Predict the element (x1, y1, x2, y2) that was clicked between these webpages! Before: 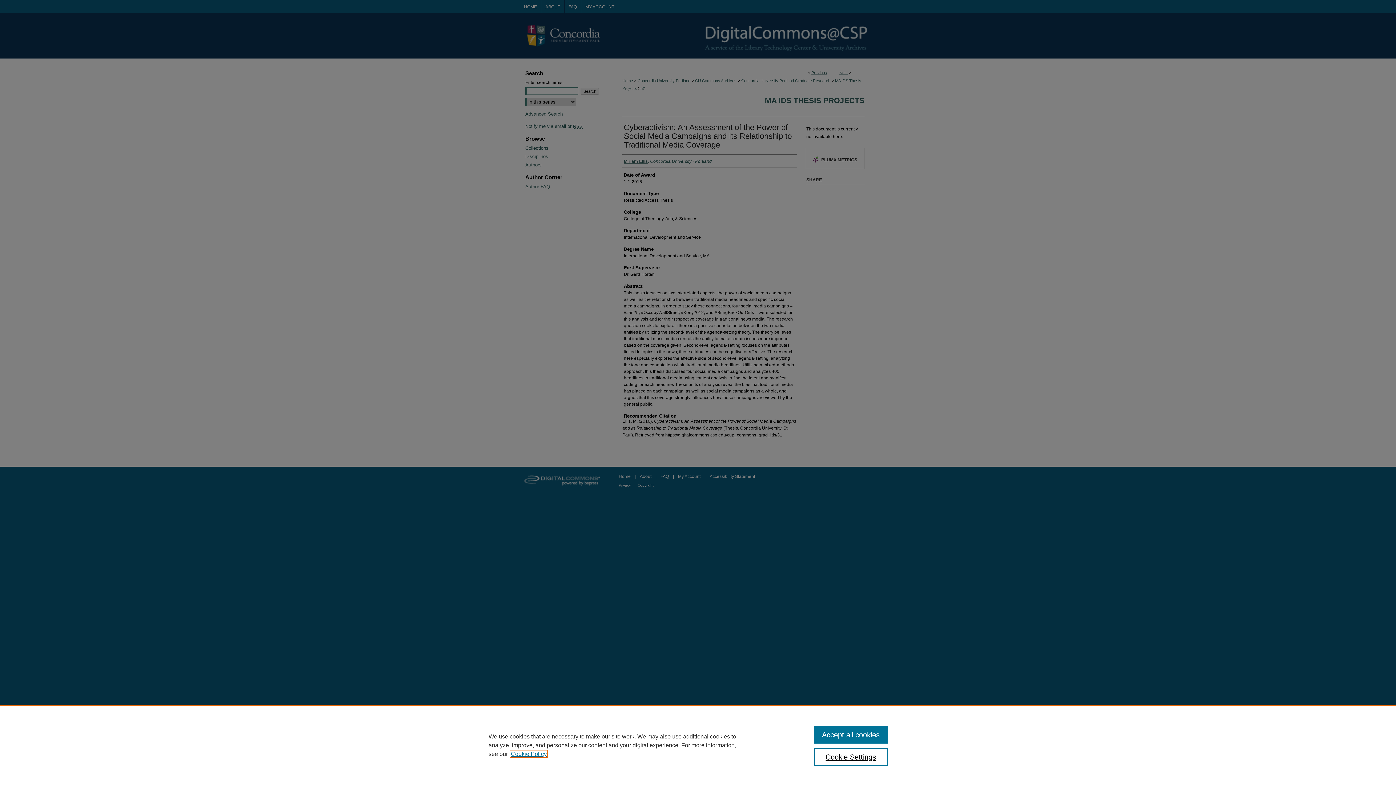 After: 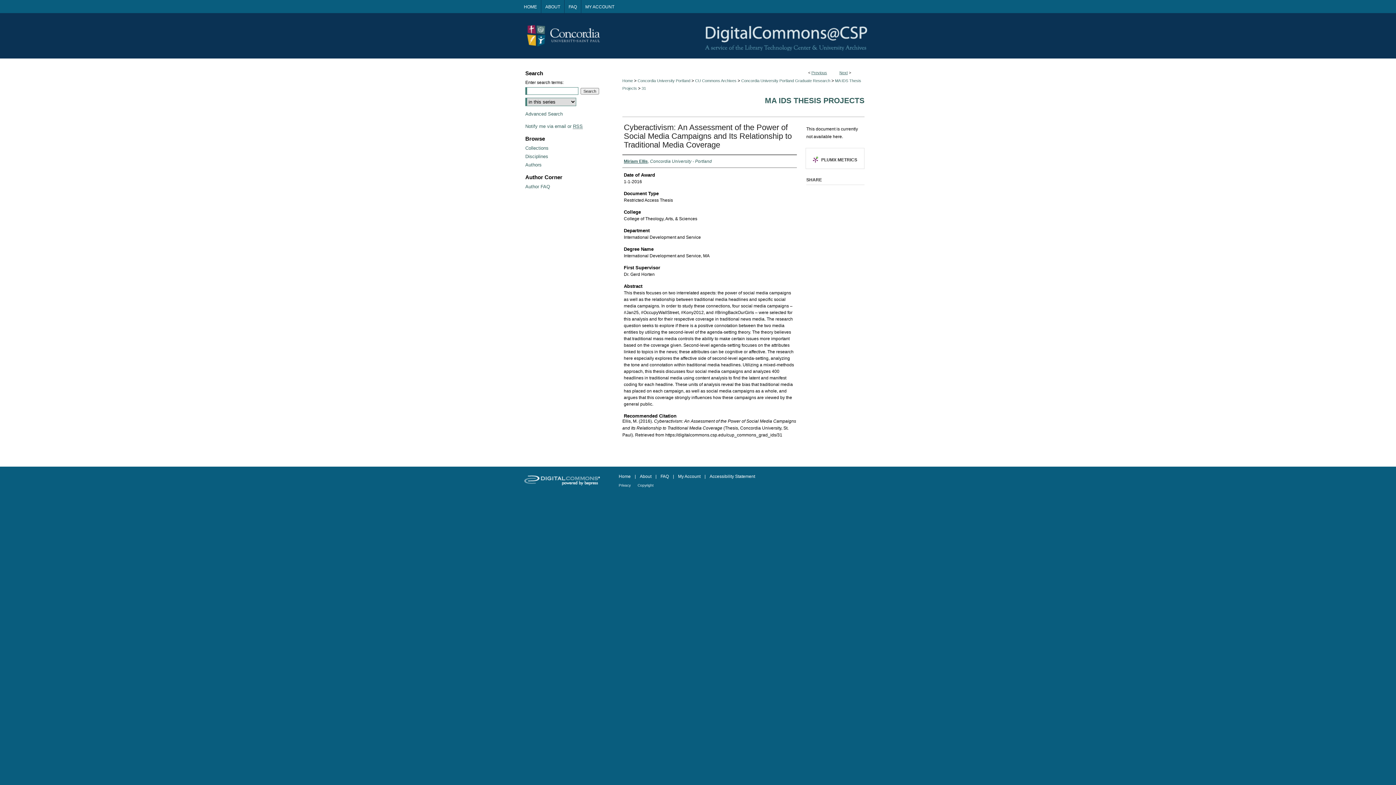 Action: label: Accept all cookies bbox: (814, 726, 887, 744)